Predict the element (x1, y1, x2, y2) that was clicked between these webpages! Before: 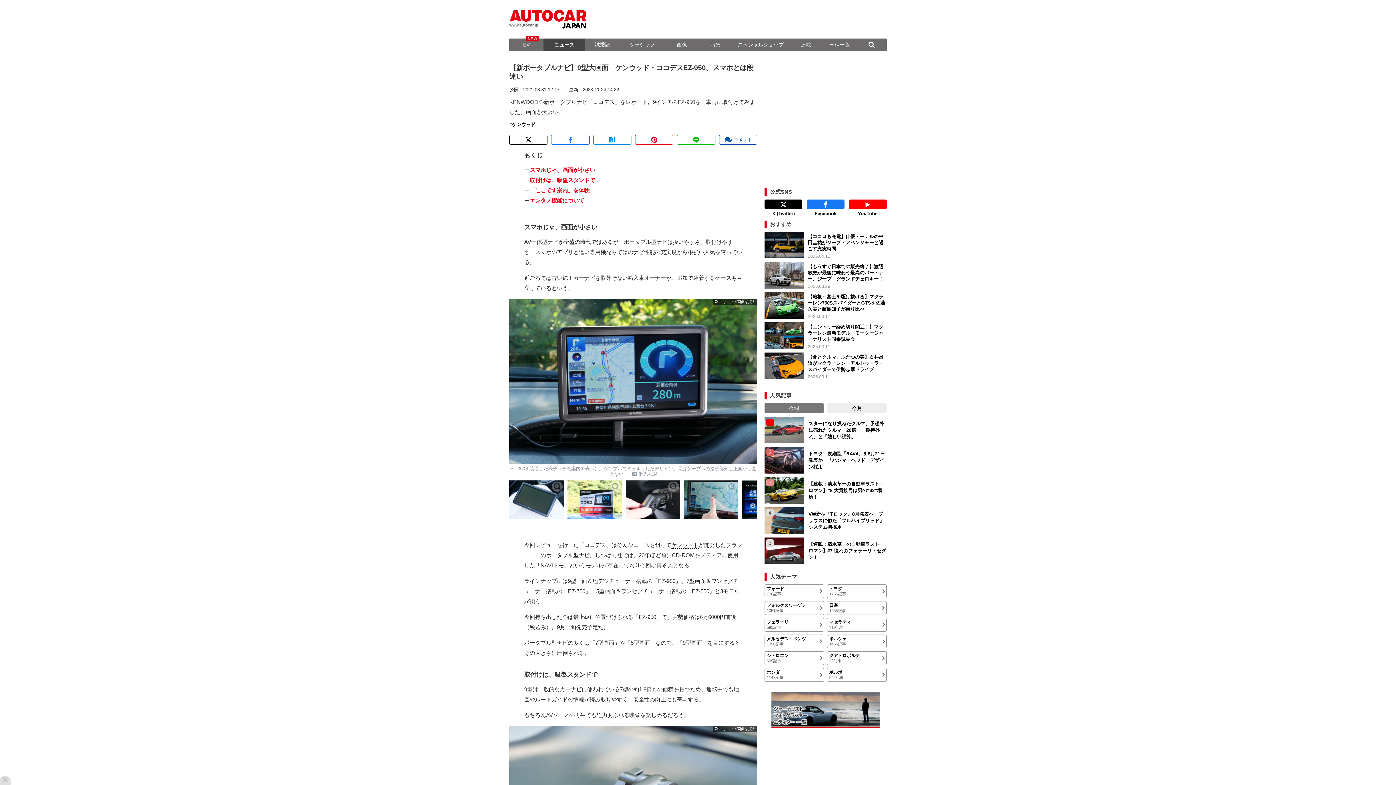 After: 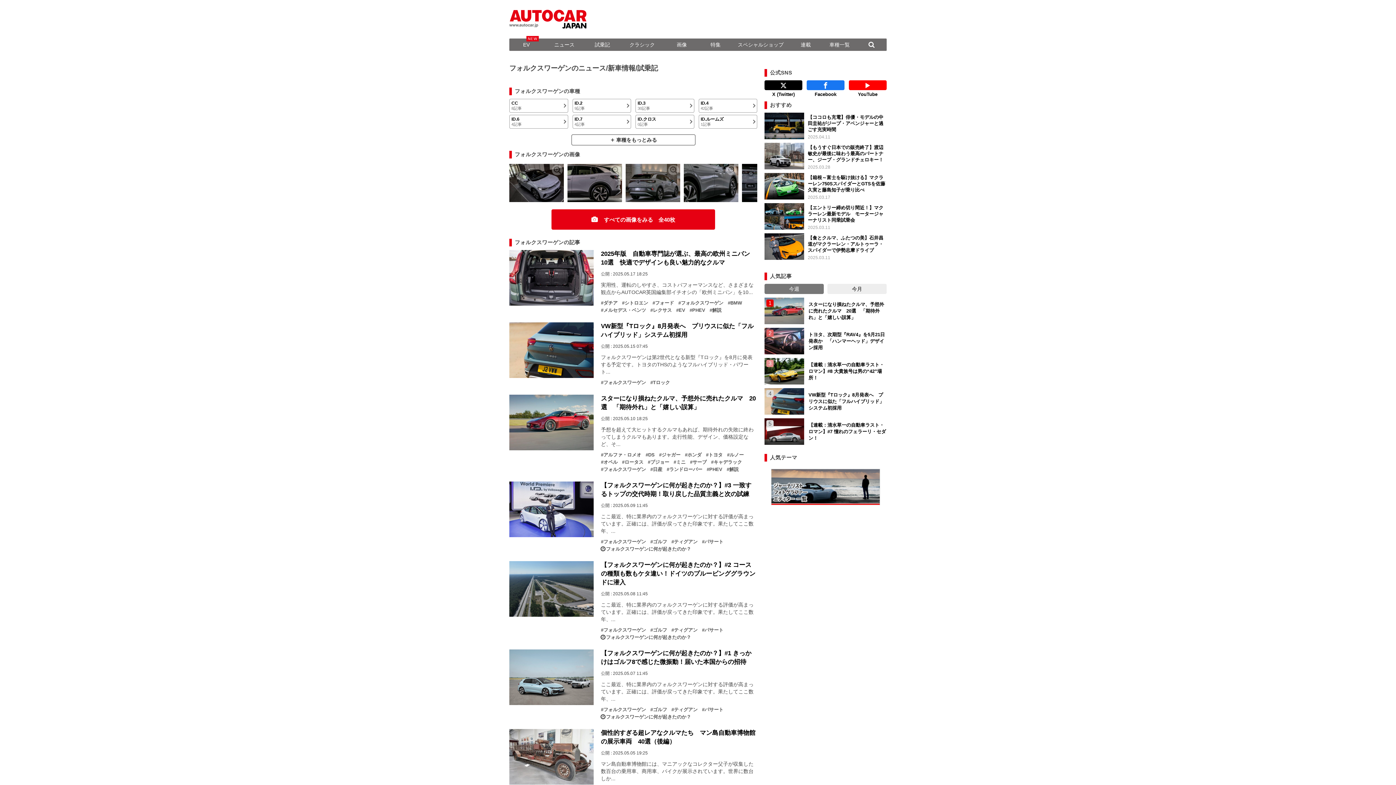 Action: bbox: (764, 601, 824, 615) label: フォルクスワーゲン
1051記事